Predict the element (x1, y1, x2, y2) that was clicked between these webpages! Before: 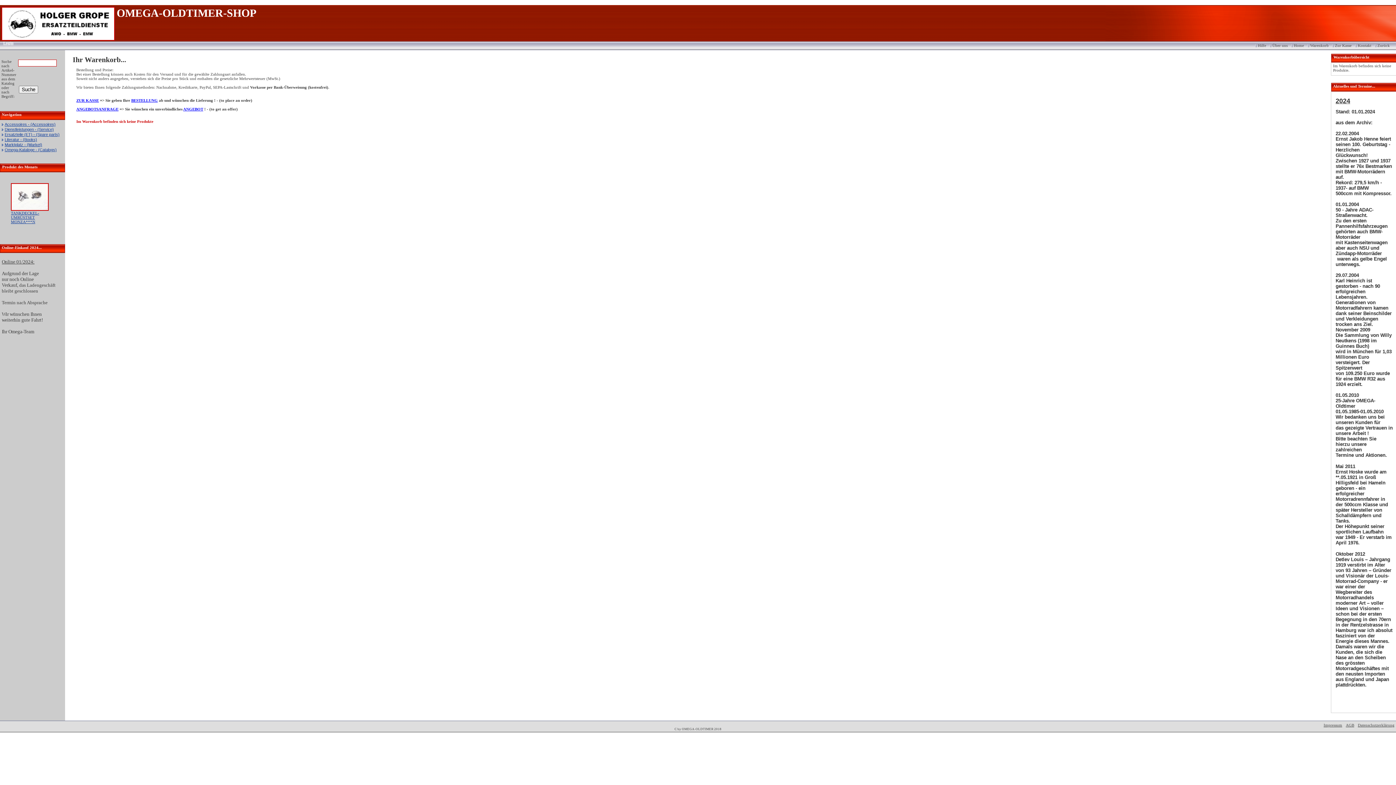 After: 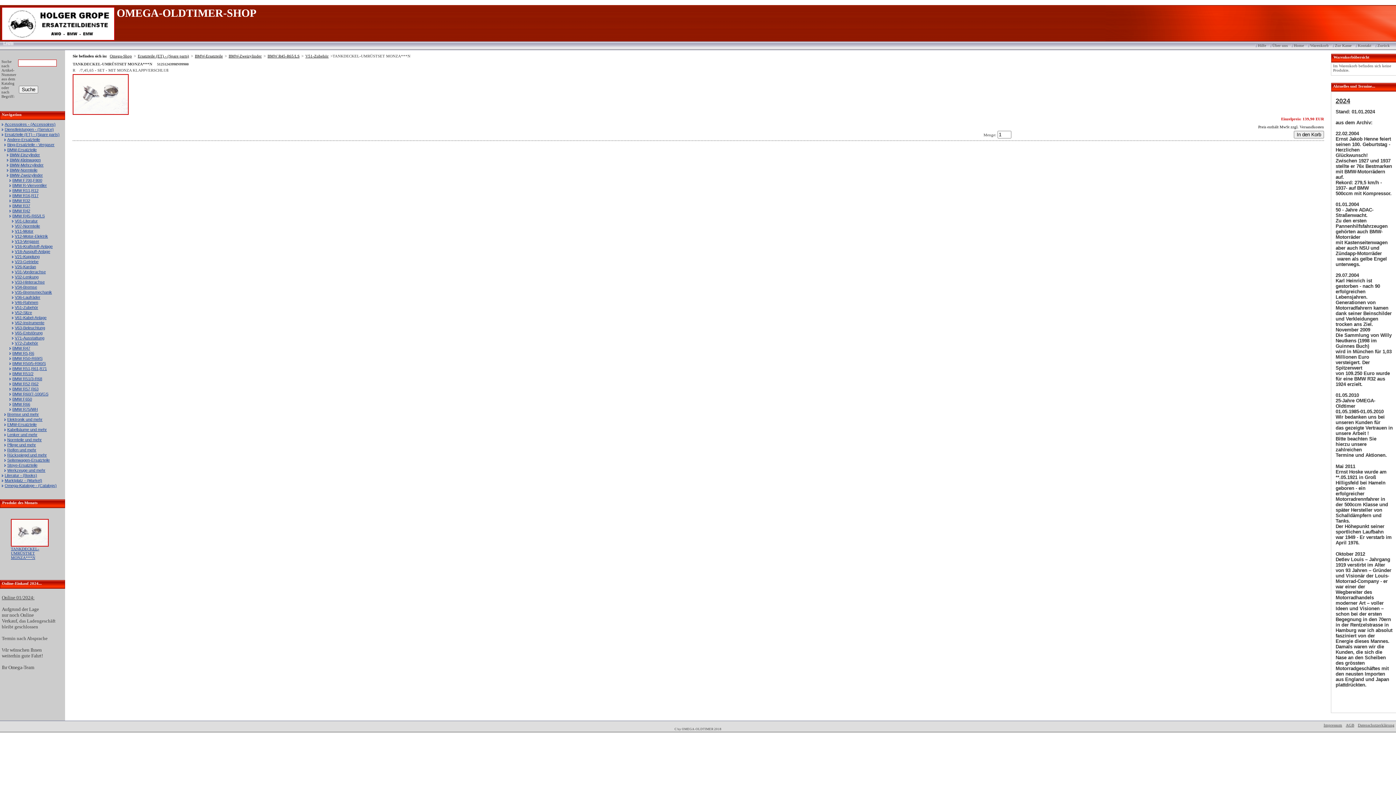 Action: bbox: (10, 210, 54, 224) label: TANKDECKEL-UMRÜSTSET MONZA***N